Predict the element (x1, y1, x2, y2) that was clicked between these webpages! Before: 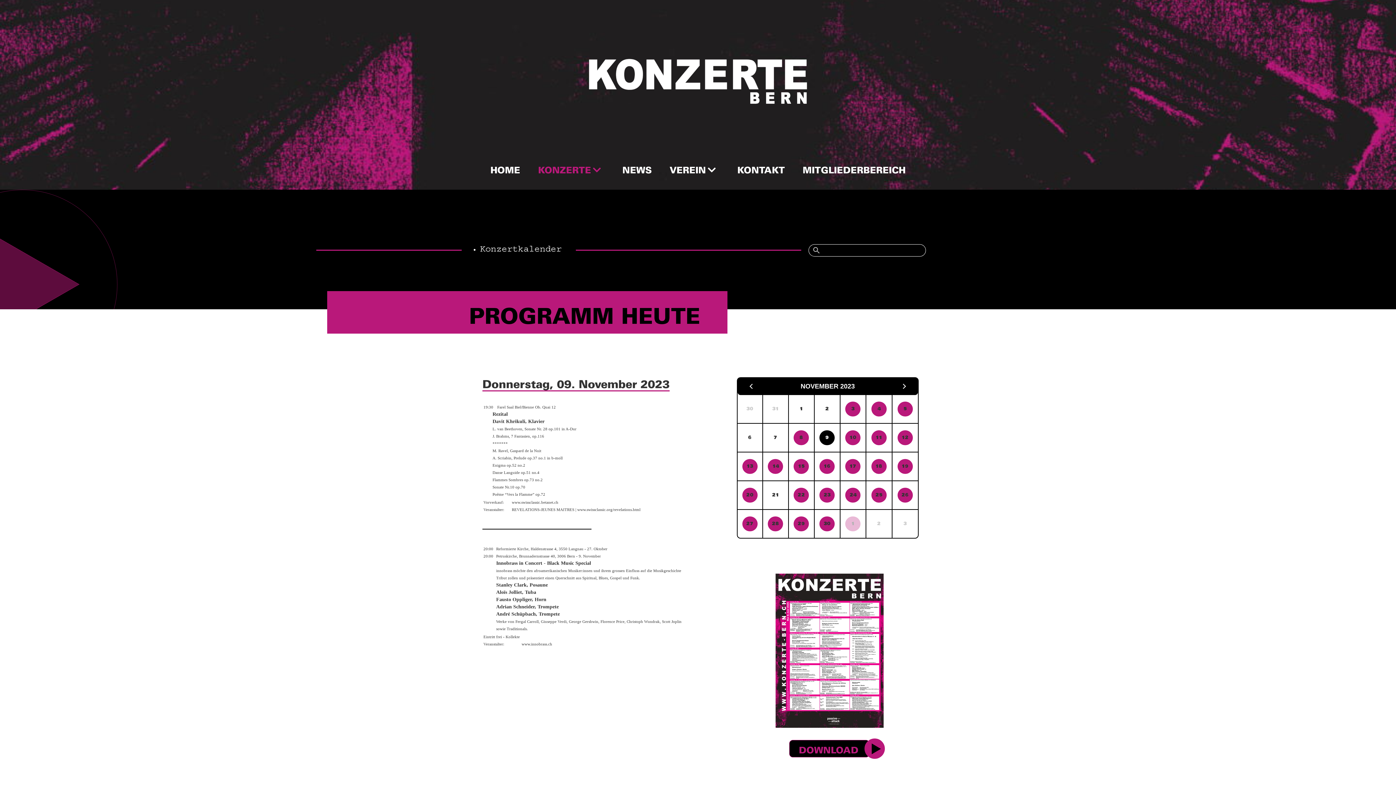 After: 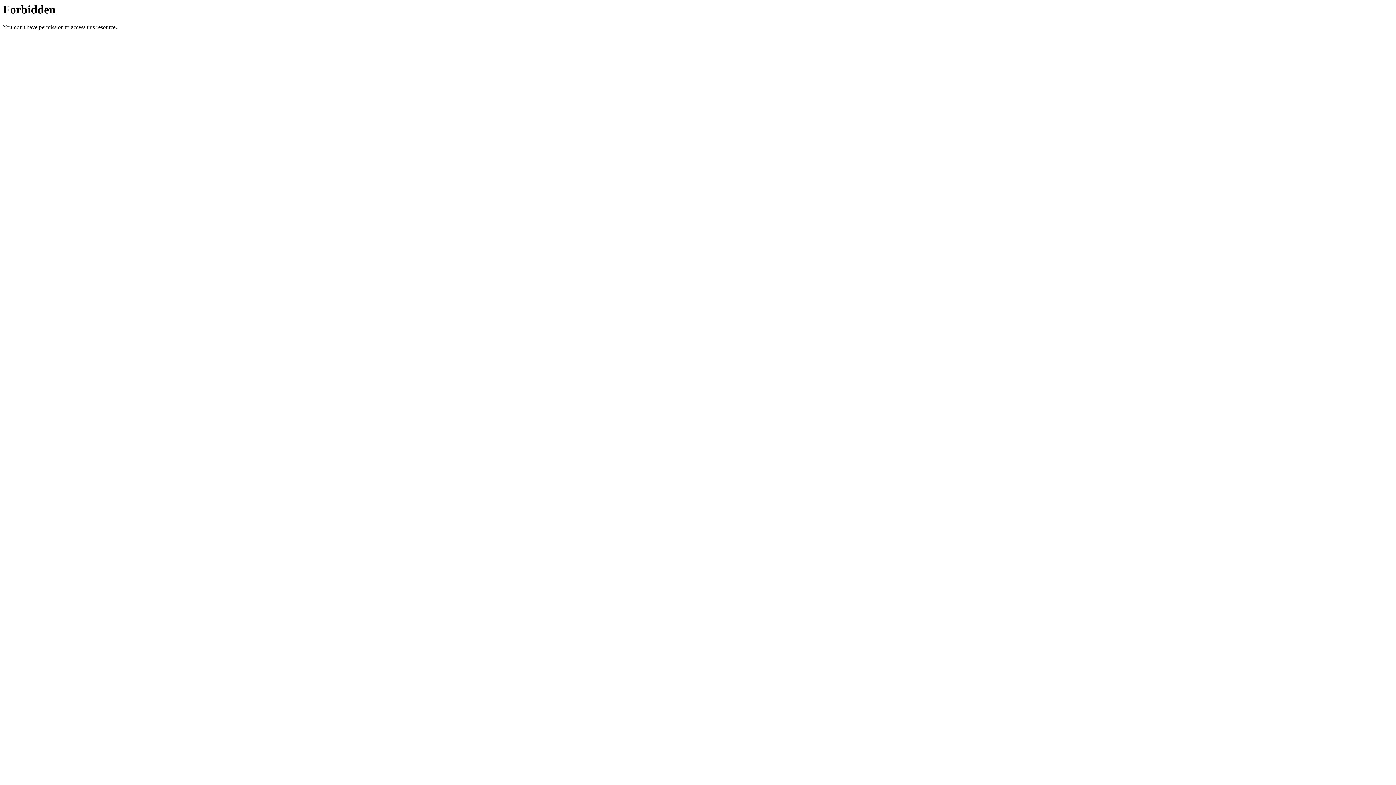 Action: bbox: (521, 642, 552, 646) label: www.innobrass.ch